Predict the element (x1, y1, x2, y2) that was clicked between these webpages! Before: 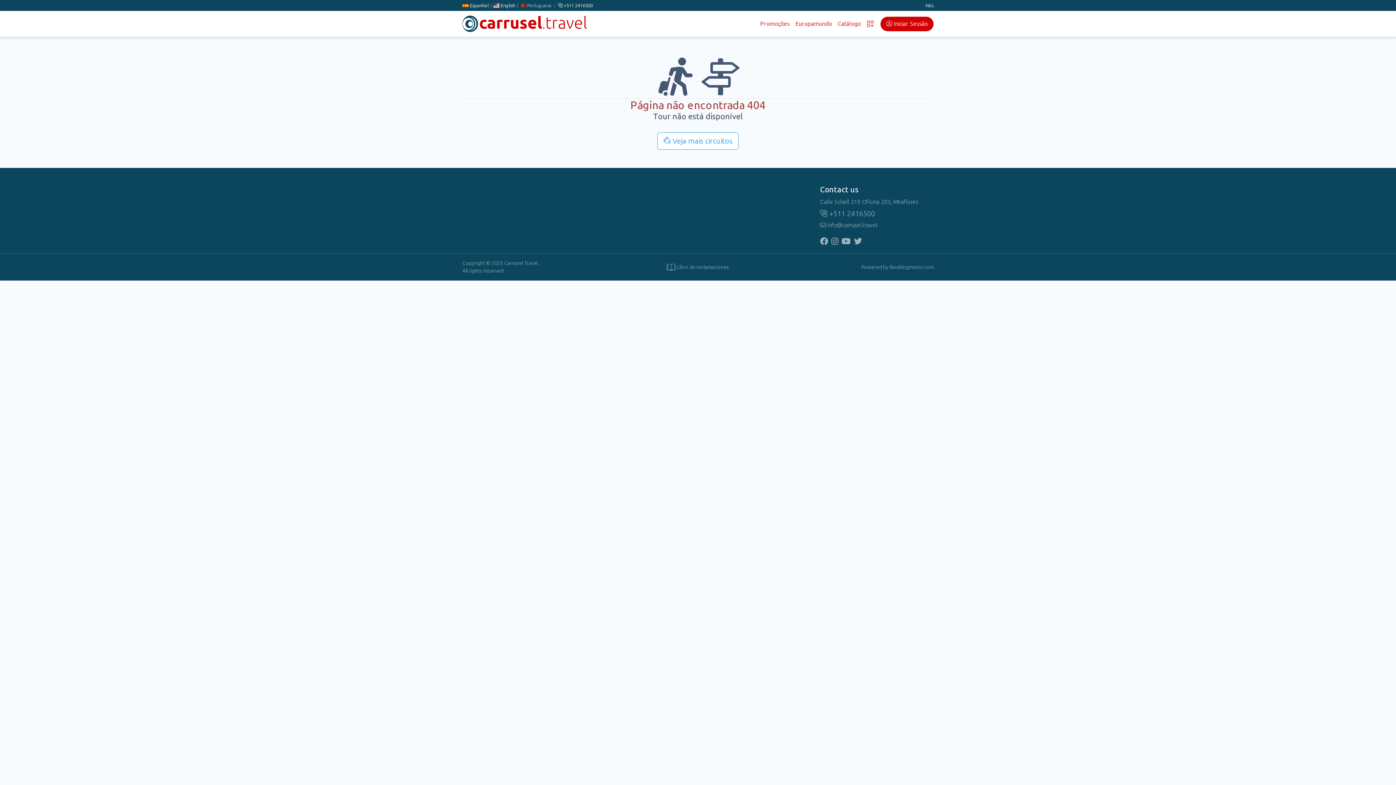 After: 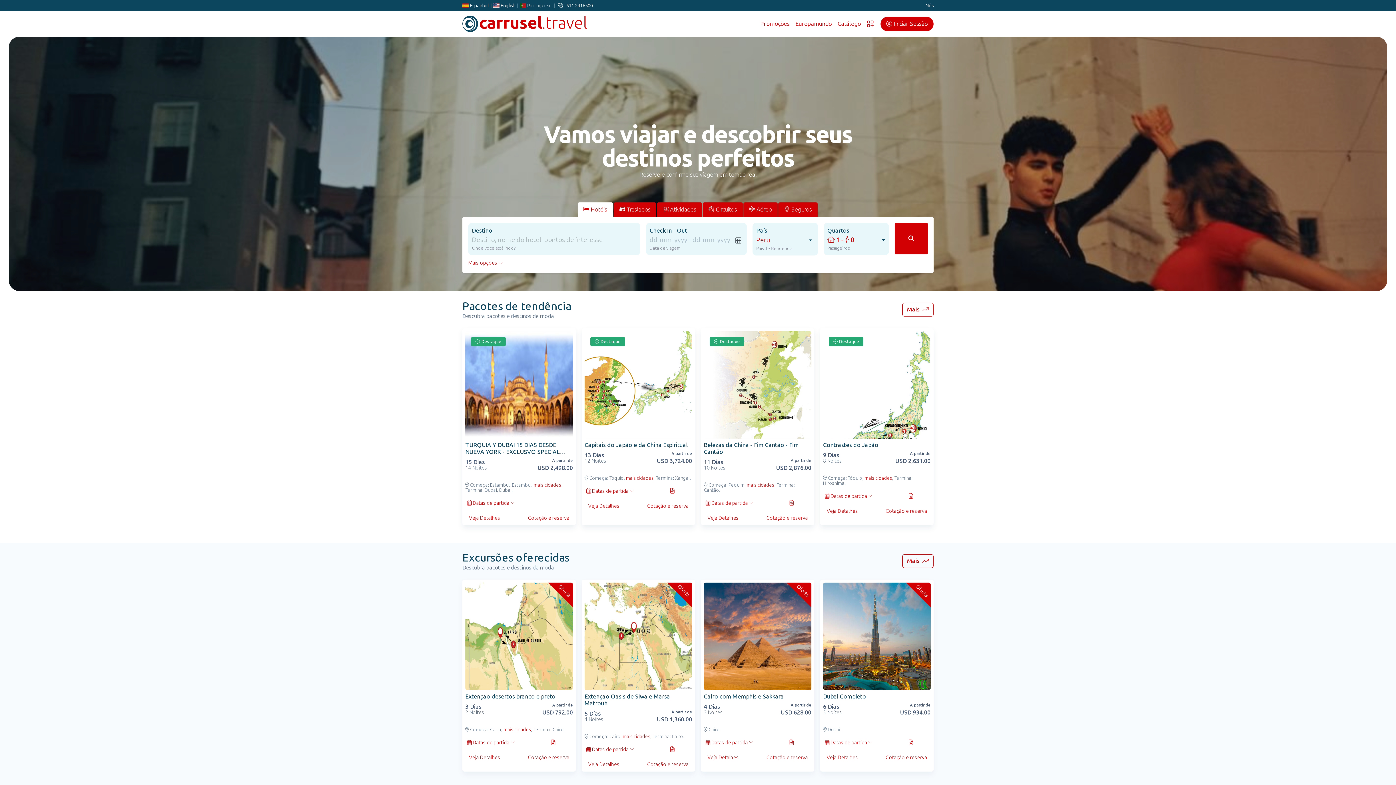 Action: bbox: (519, 2, 556, 8) label:  Portuguese